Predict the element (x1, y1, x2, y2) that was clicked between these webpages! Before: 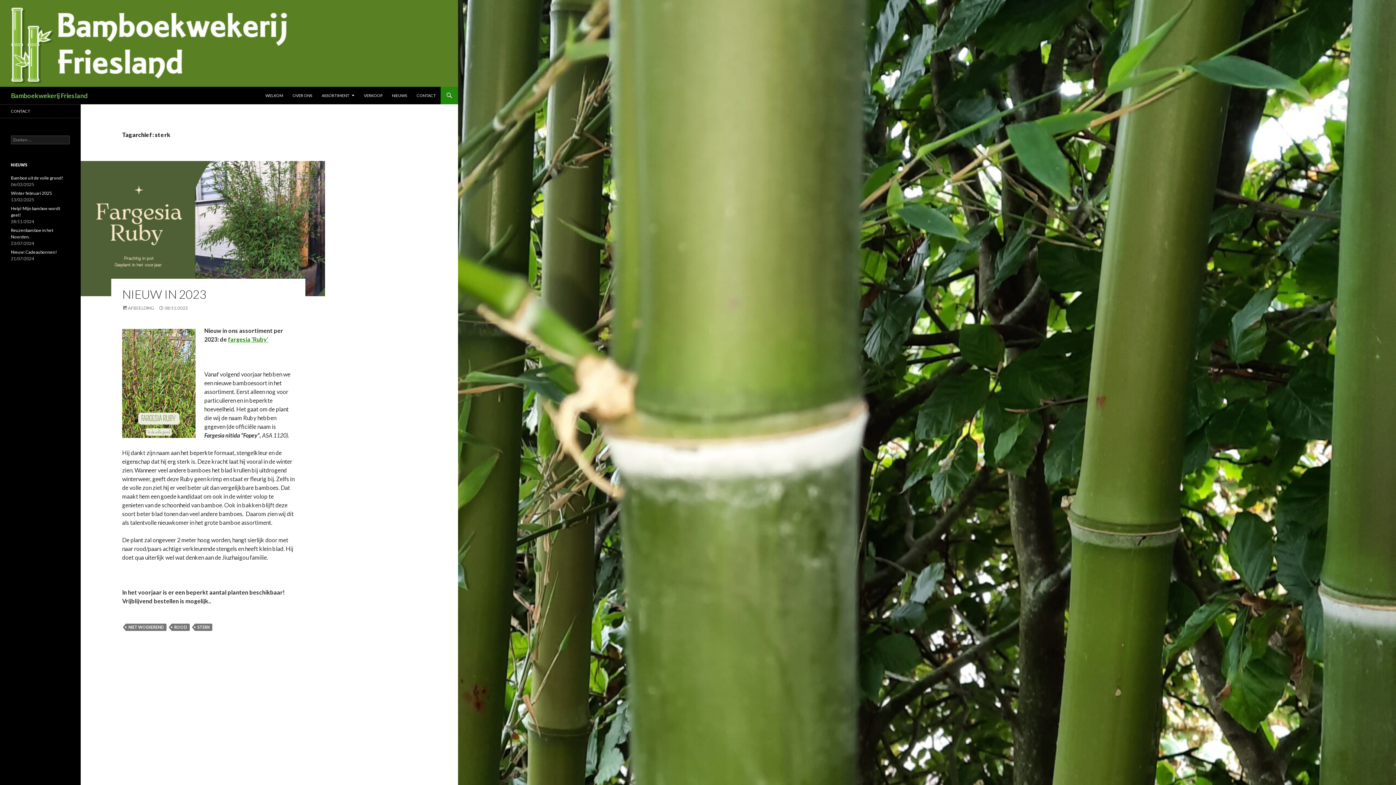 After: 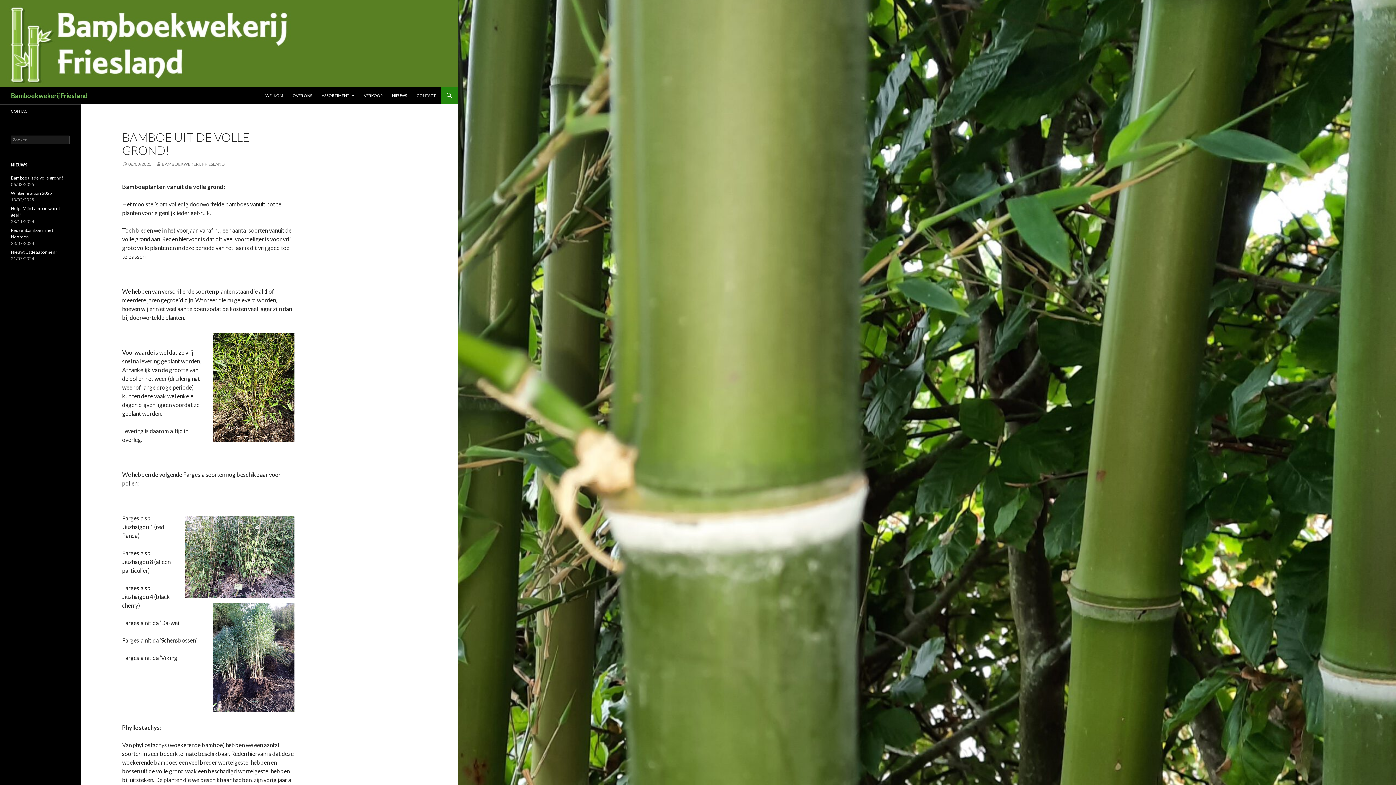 Action: label: Bamboe uit de volle grond! bbox: (10, 175, 63, 180)